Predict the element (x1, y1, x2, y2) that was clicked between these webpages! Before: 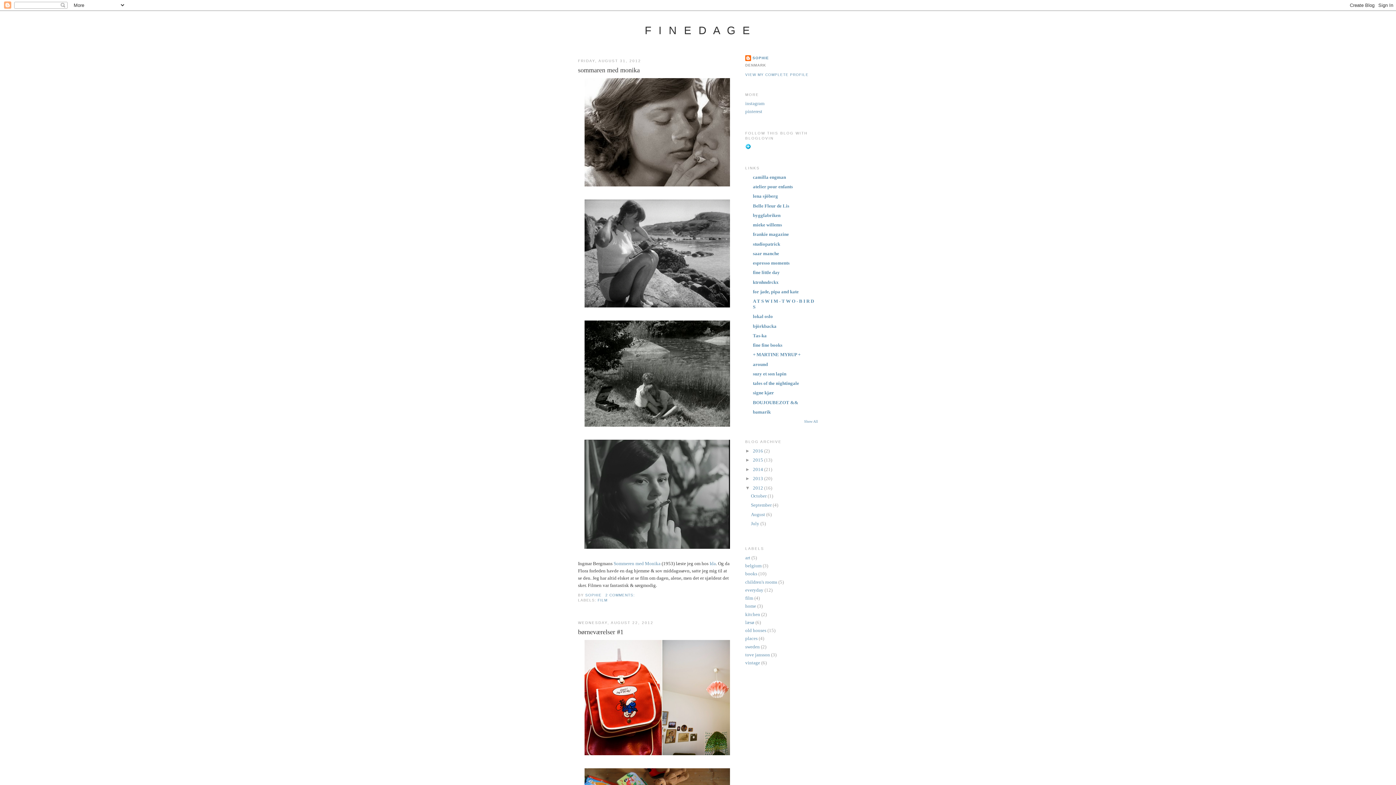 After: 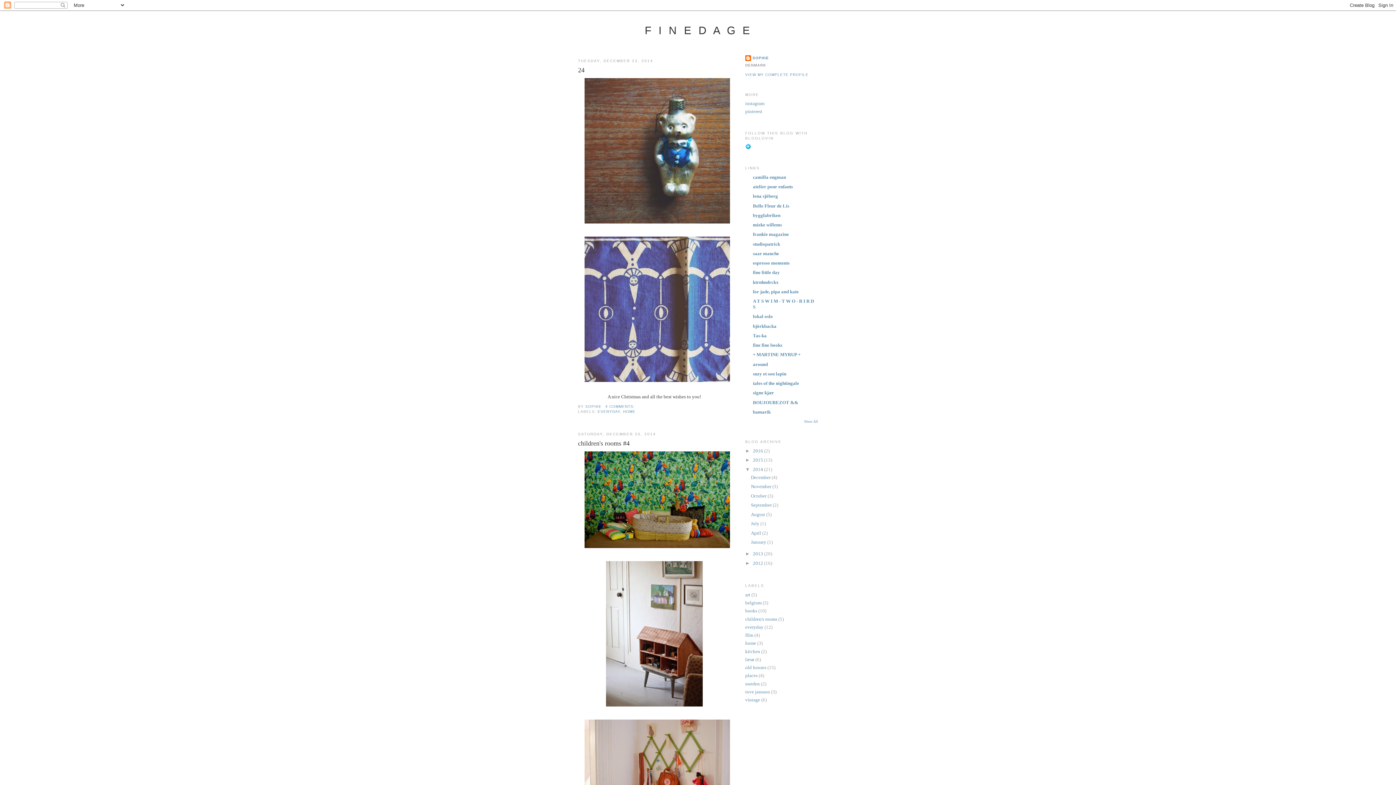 Action: label: 2014  bbox: (753, 466, 764, 472)